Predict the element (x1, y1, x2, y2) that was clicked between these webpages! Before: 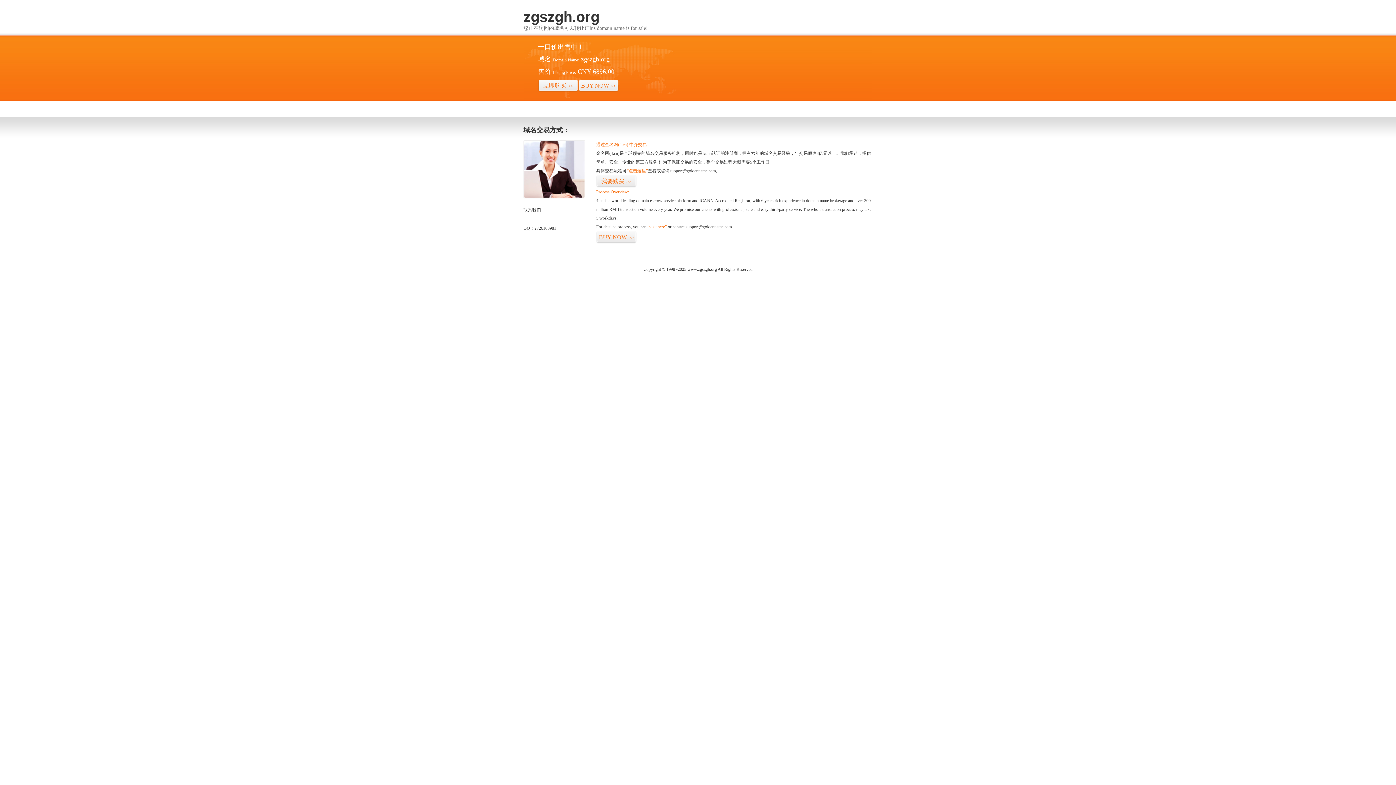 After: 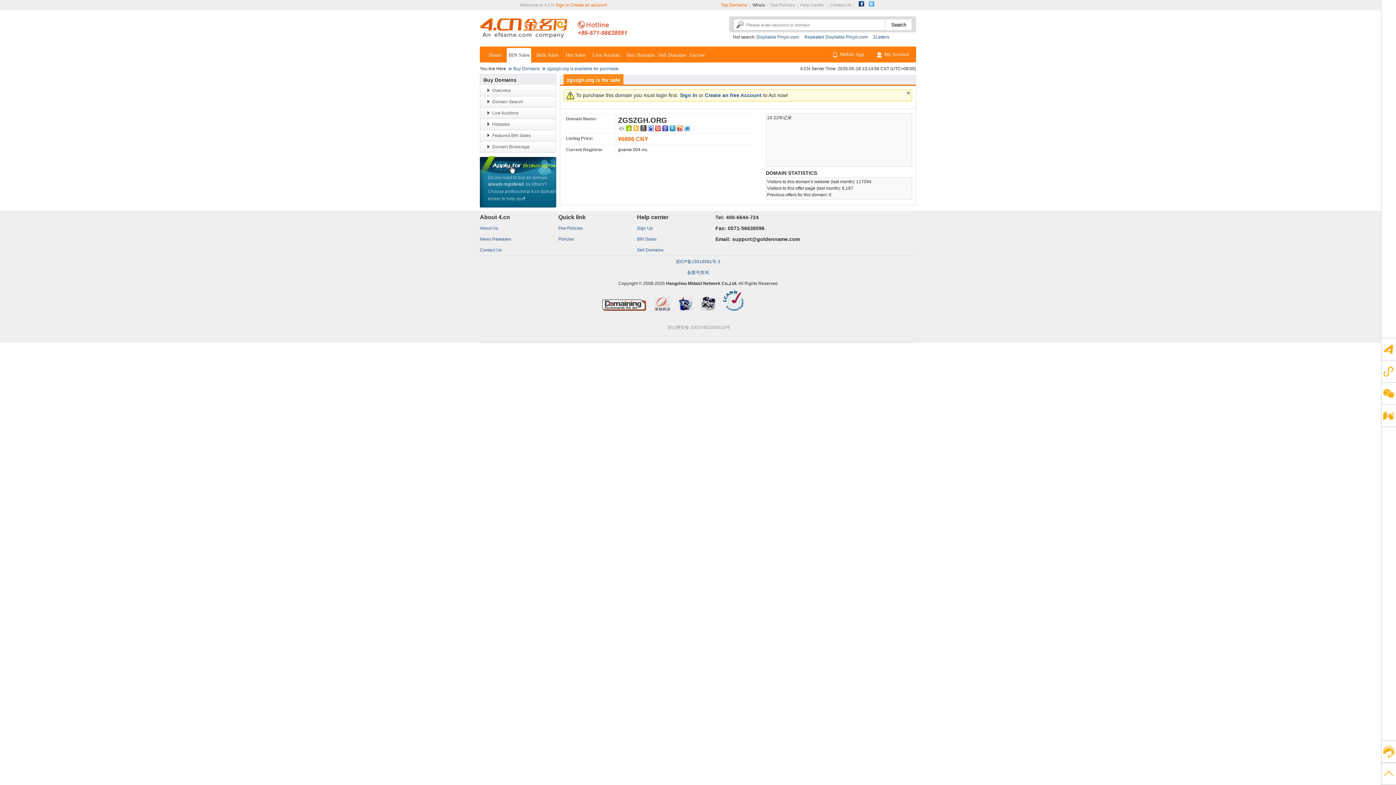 Action: bbox: (596, 231, 636, 243) label: BUY NOW>>